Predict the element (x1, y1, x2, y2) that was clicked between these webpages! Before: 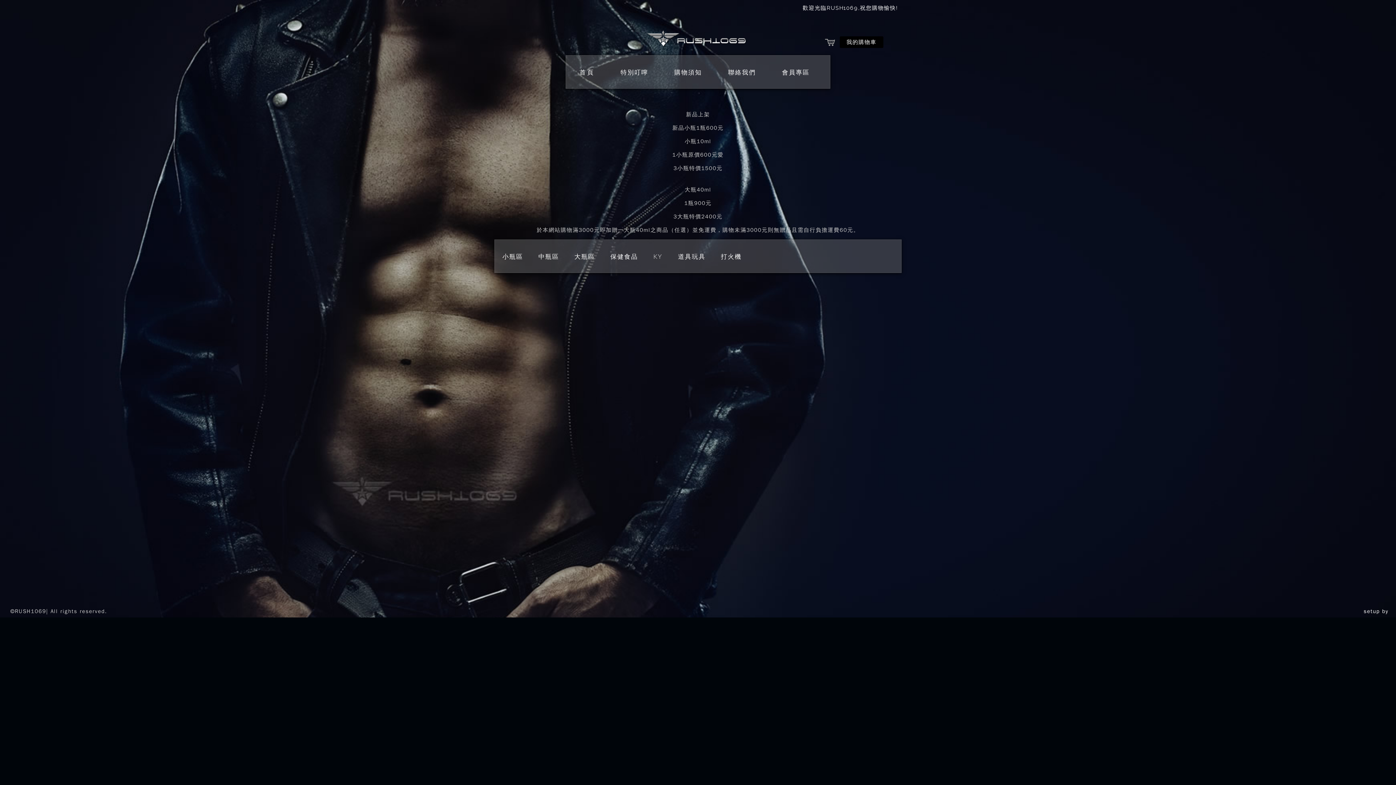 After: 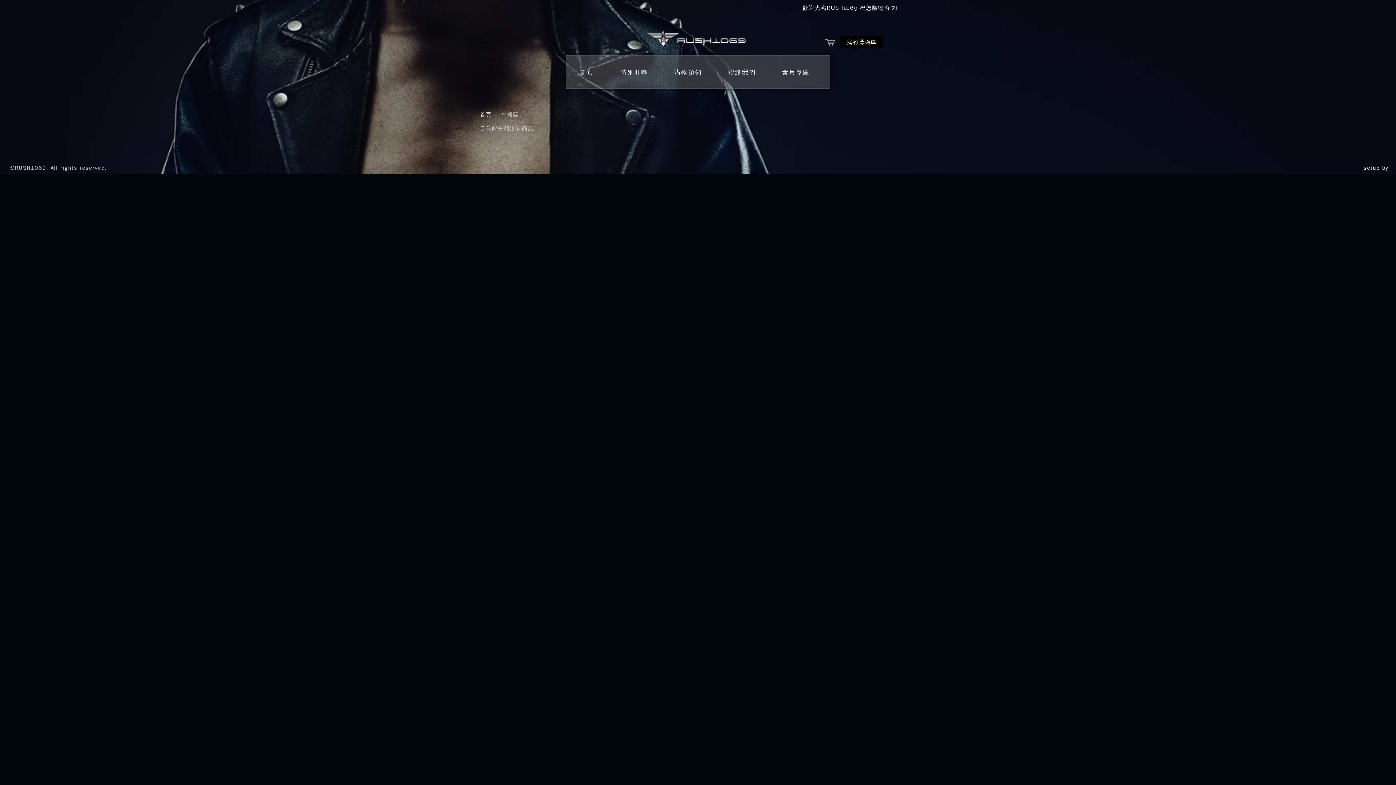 Action: bbox: (534, 243, 563, 269) label: 中瓶區